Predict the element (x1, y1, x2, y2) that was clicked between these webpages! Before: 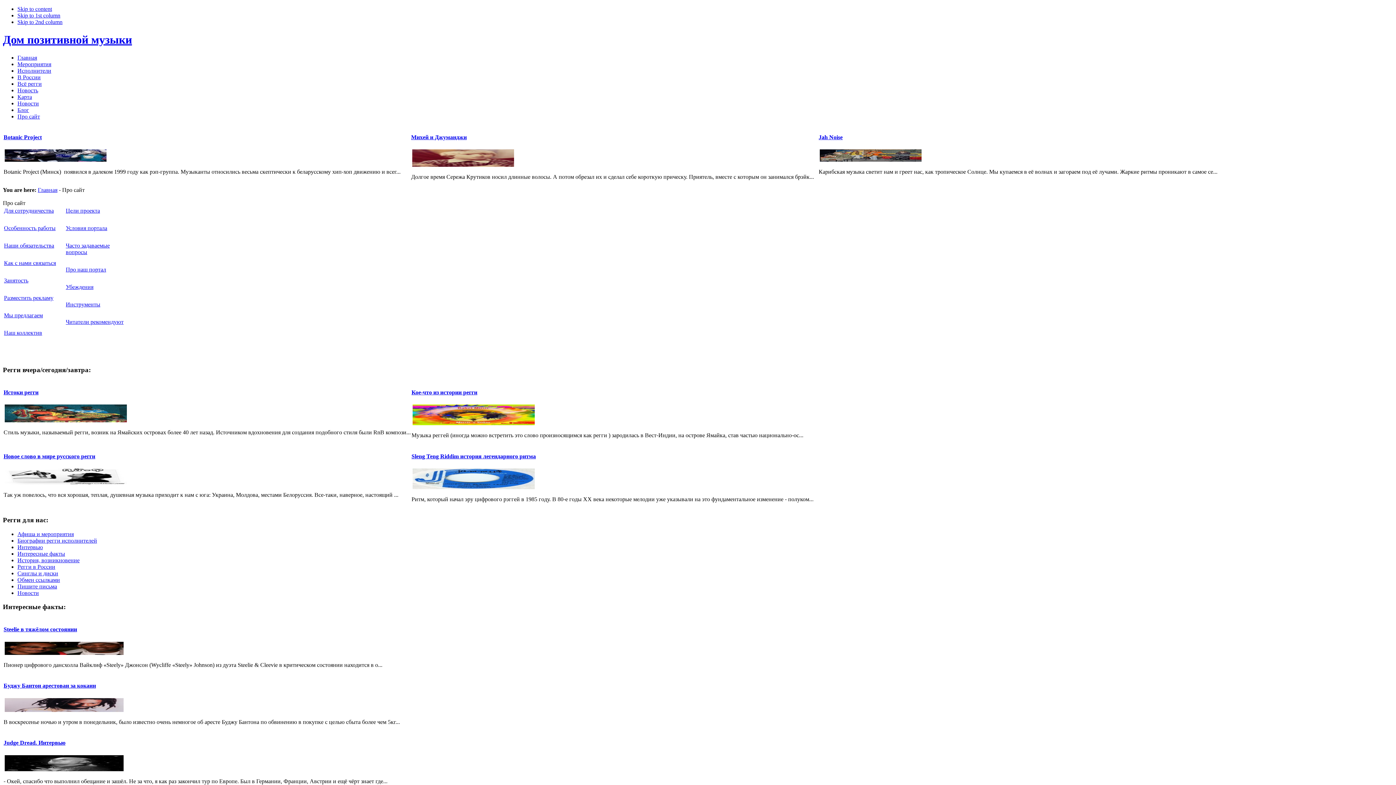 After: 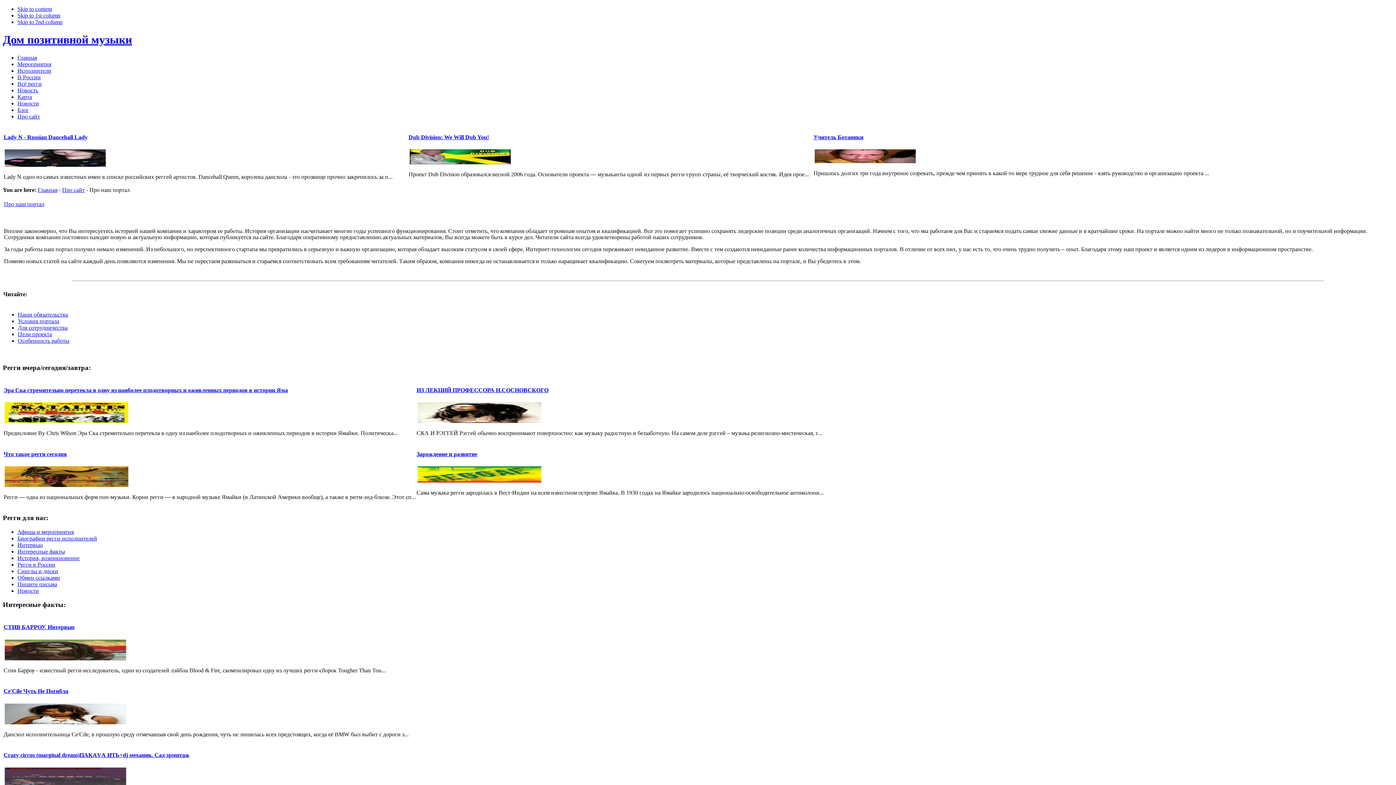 Action: bbox: (65, 266, 106, 272) label: Про наш портал